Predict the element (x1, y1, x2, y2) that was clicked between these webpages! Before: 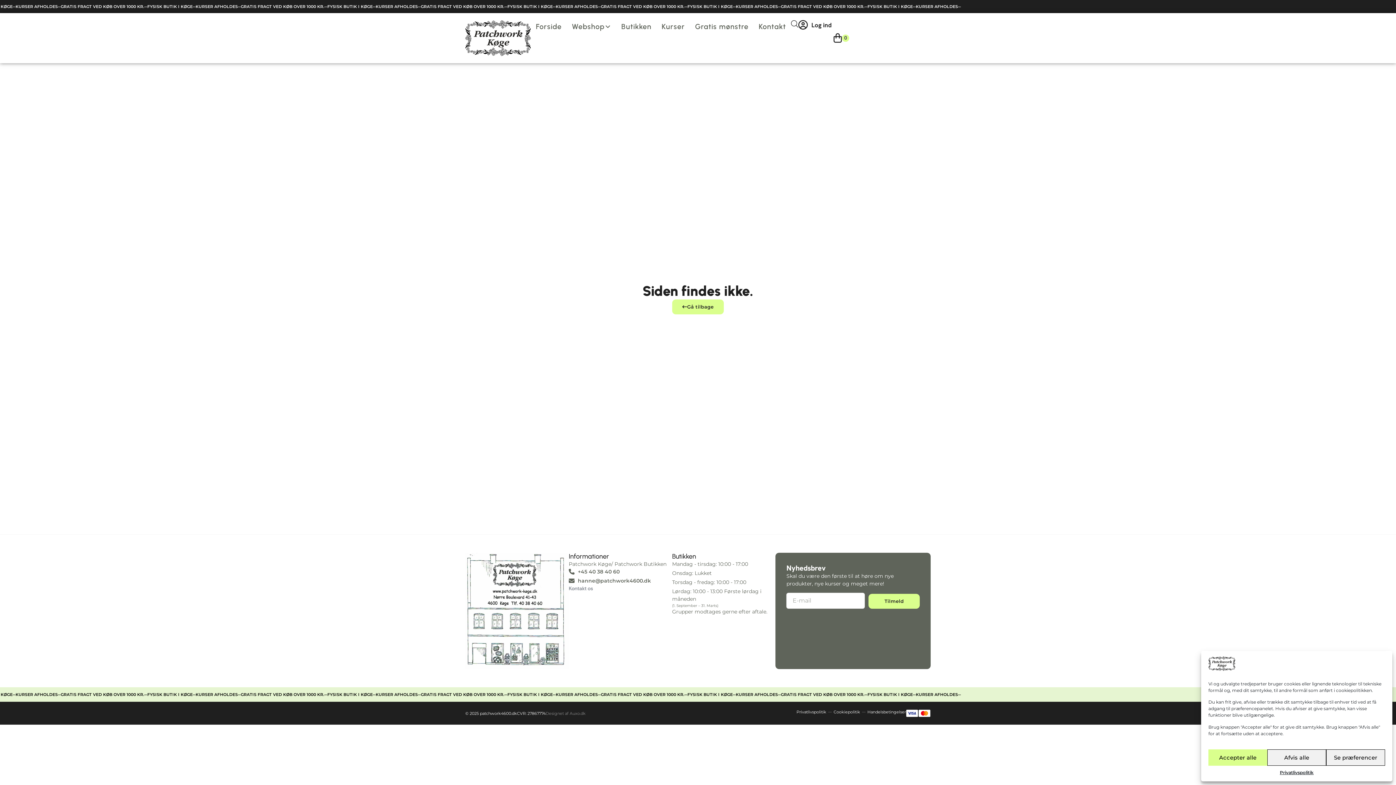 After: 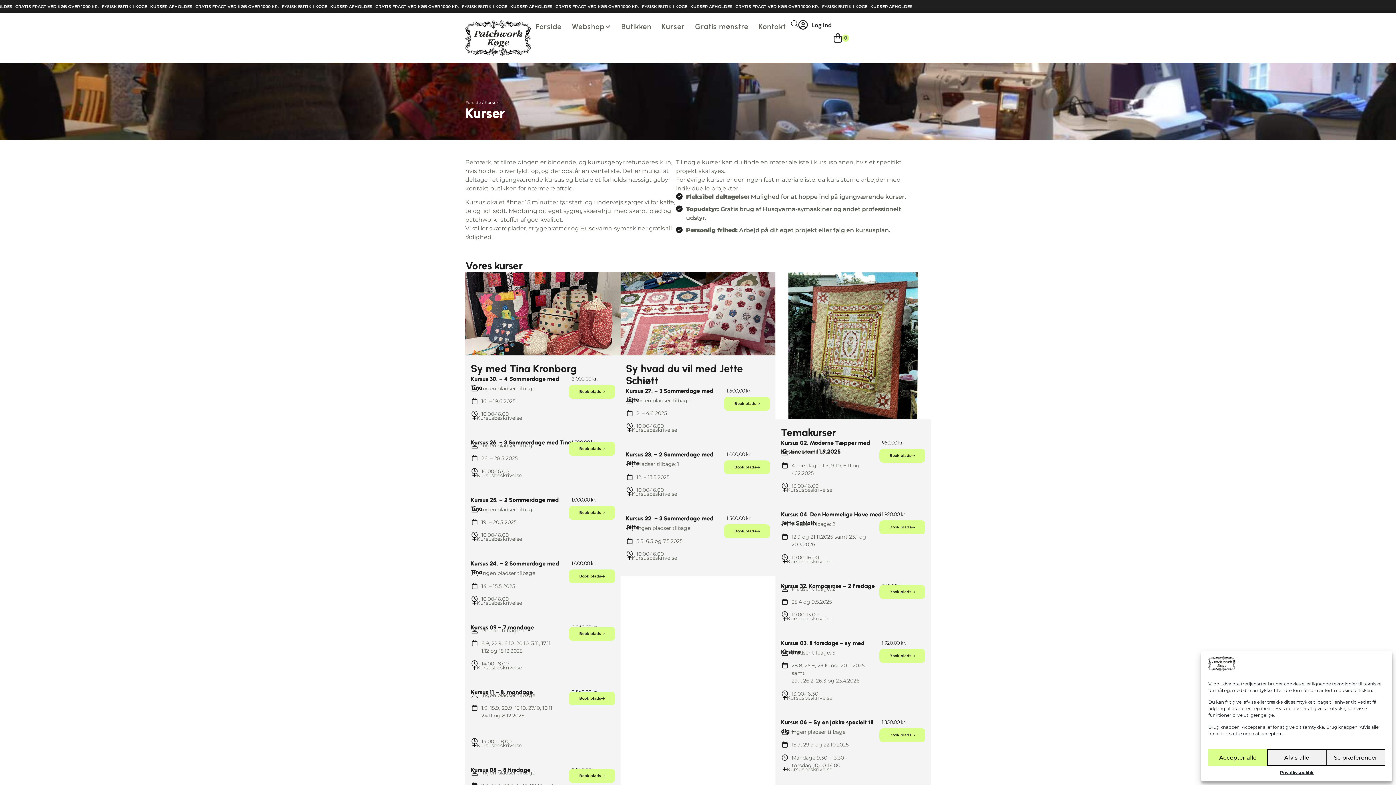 Action: label: Kurser bbox: (661, 22, 685, 30)